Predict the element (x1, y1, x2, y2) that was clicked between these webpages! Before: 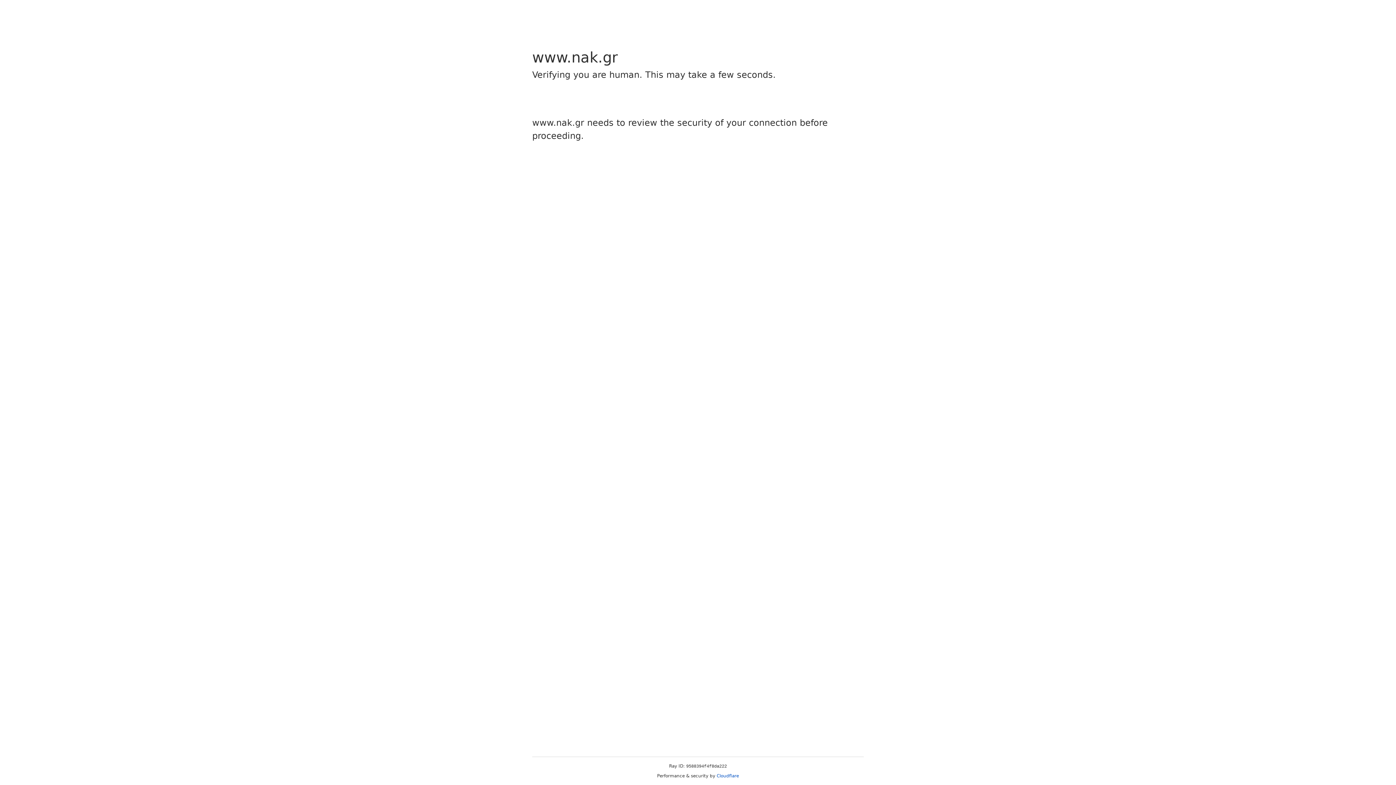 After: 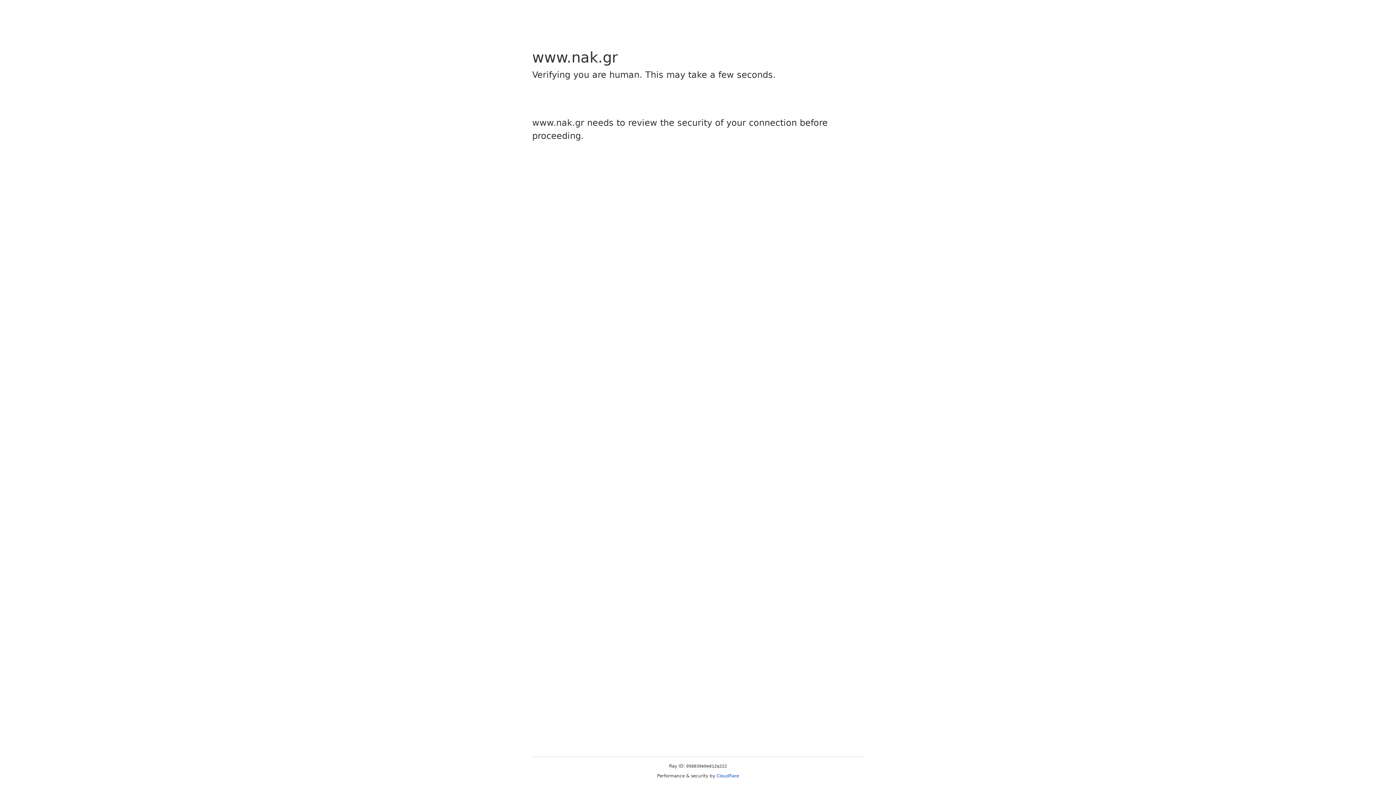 Action: label: Cloudflare bbox: (716, 773, 739, 778)